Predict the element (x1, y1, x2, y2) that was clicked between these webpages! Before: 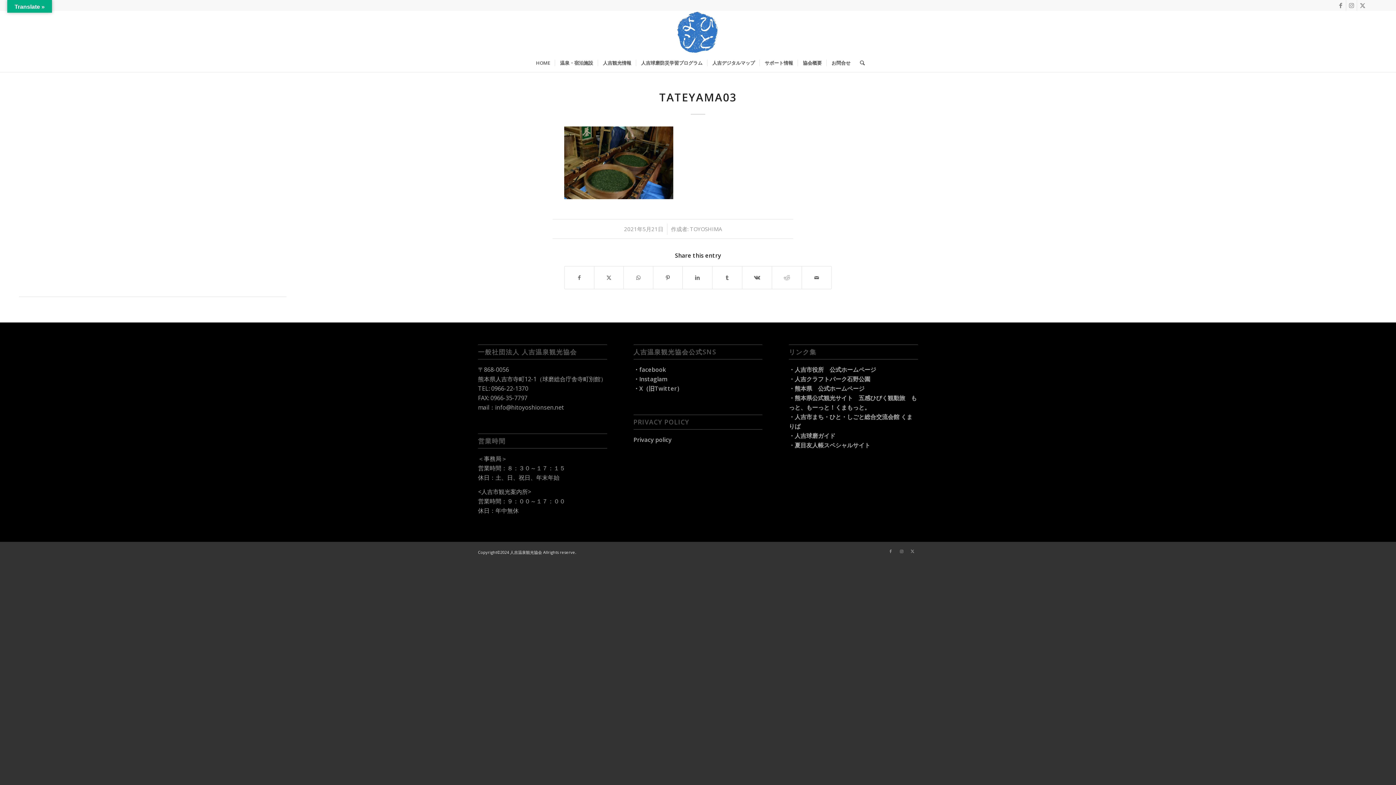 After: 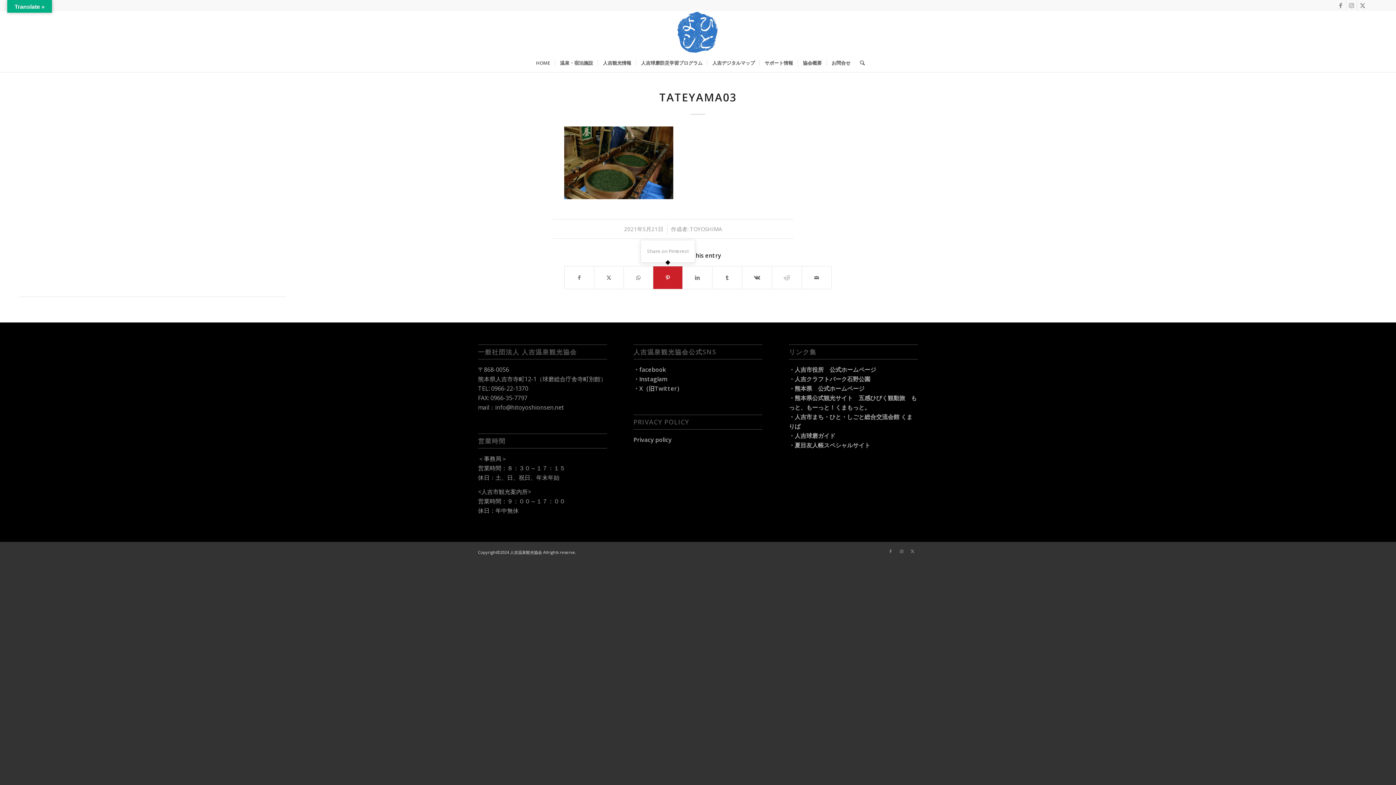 Action: bbox: (653, 266, 682, 289) label: Share on Pinterest